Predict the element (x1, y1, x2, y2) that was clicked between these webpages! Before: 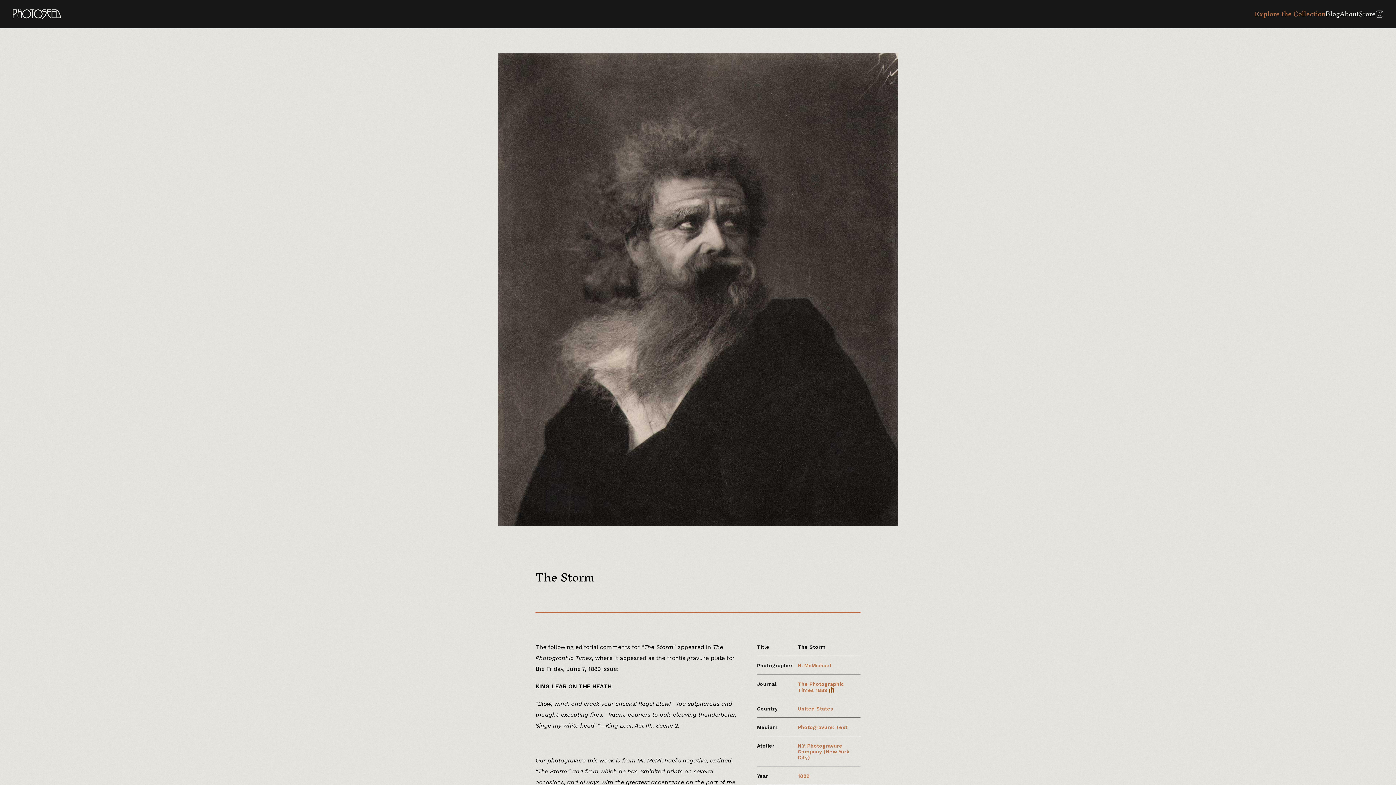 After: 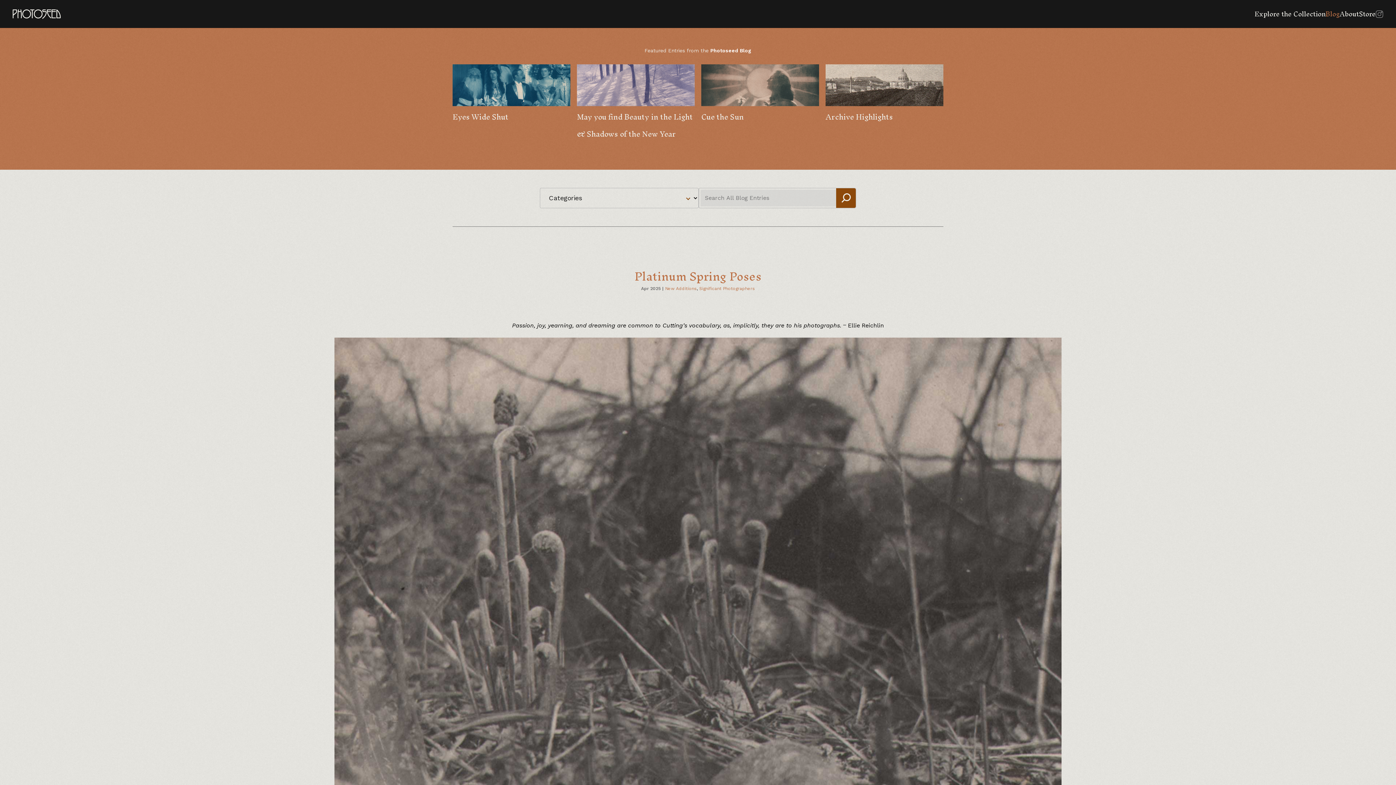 Action: label: Blog bbox: (1325, 6, 1340, 21)